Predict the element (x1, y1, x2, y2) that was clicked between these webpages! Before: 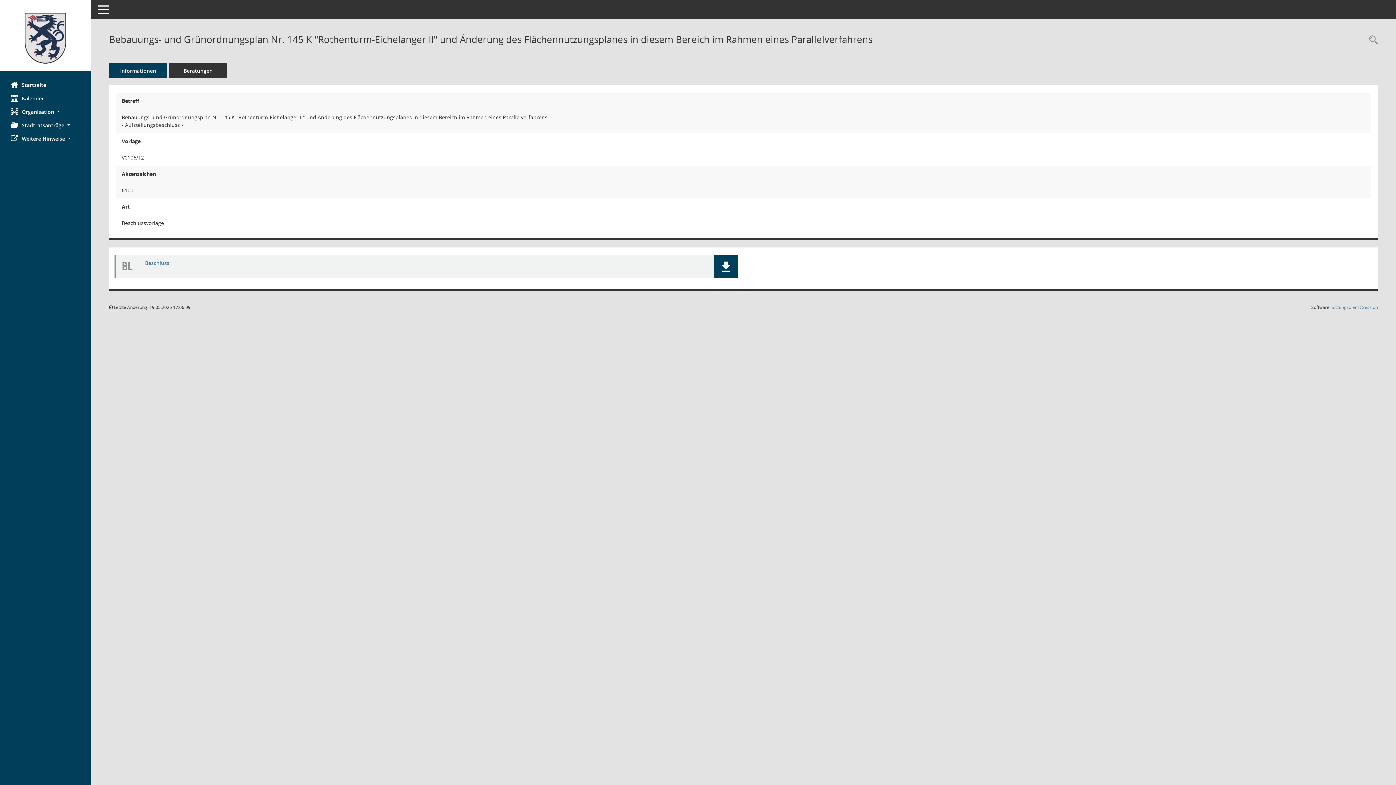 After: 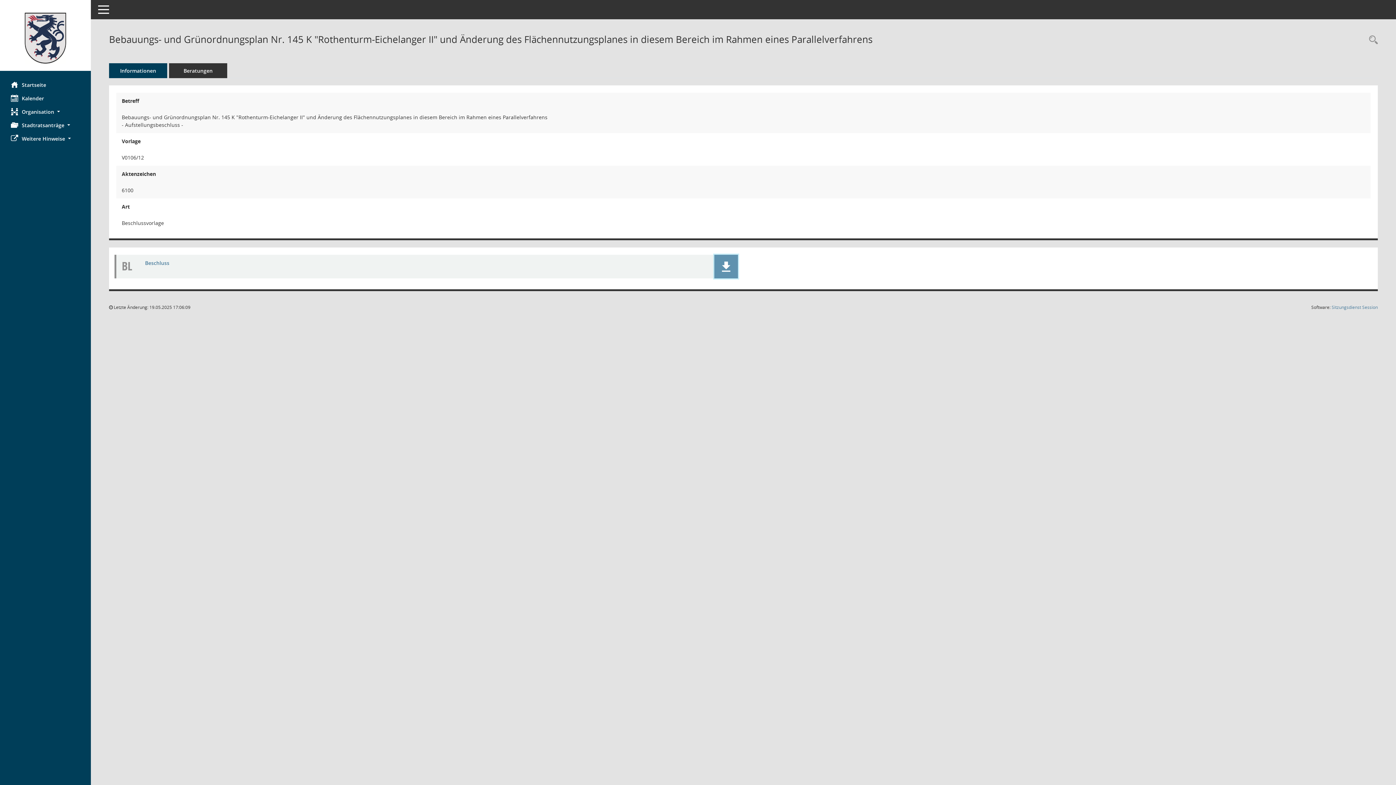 Action: label: Dokument Download Dateityp: pdf bbox: (714, 254, 738, 278)